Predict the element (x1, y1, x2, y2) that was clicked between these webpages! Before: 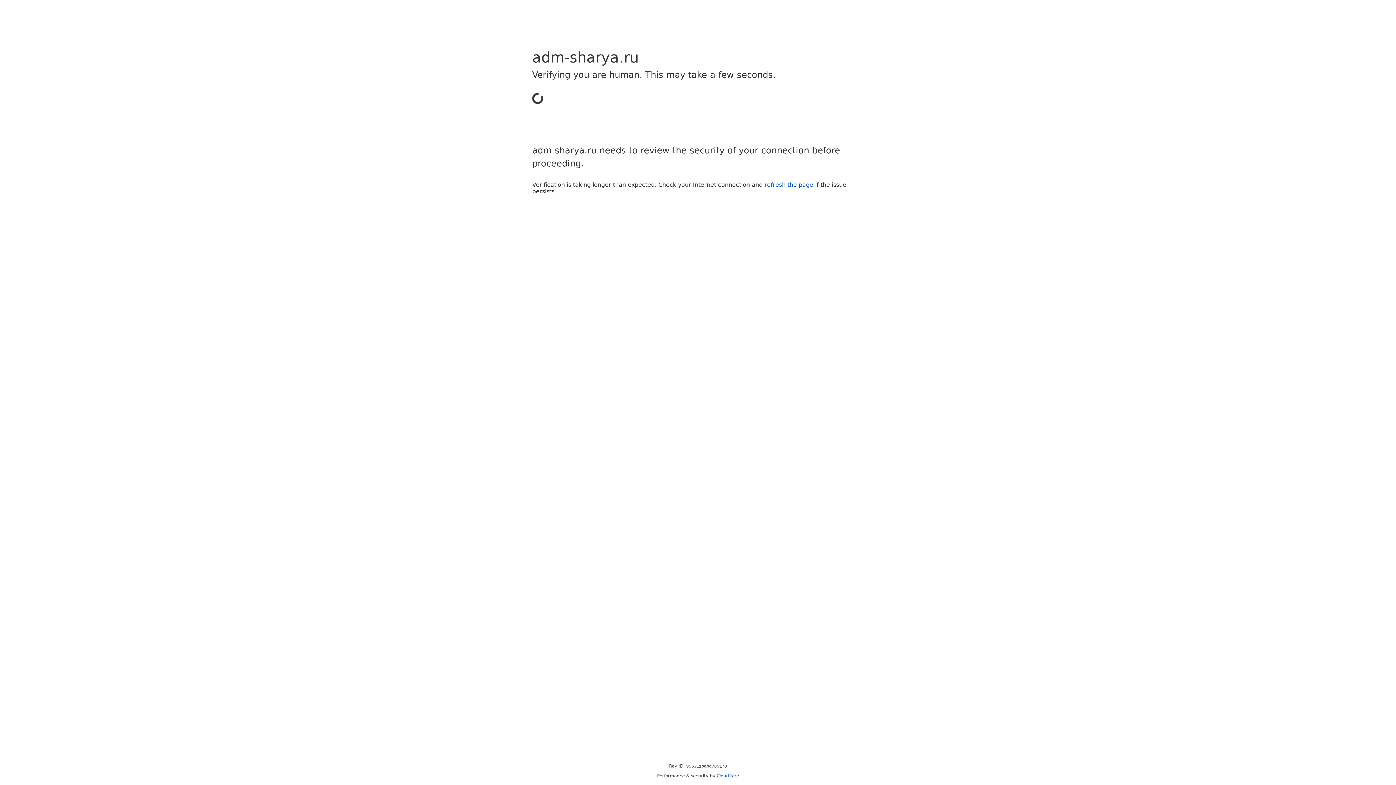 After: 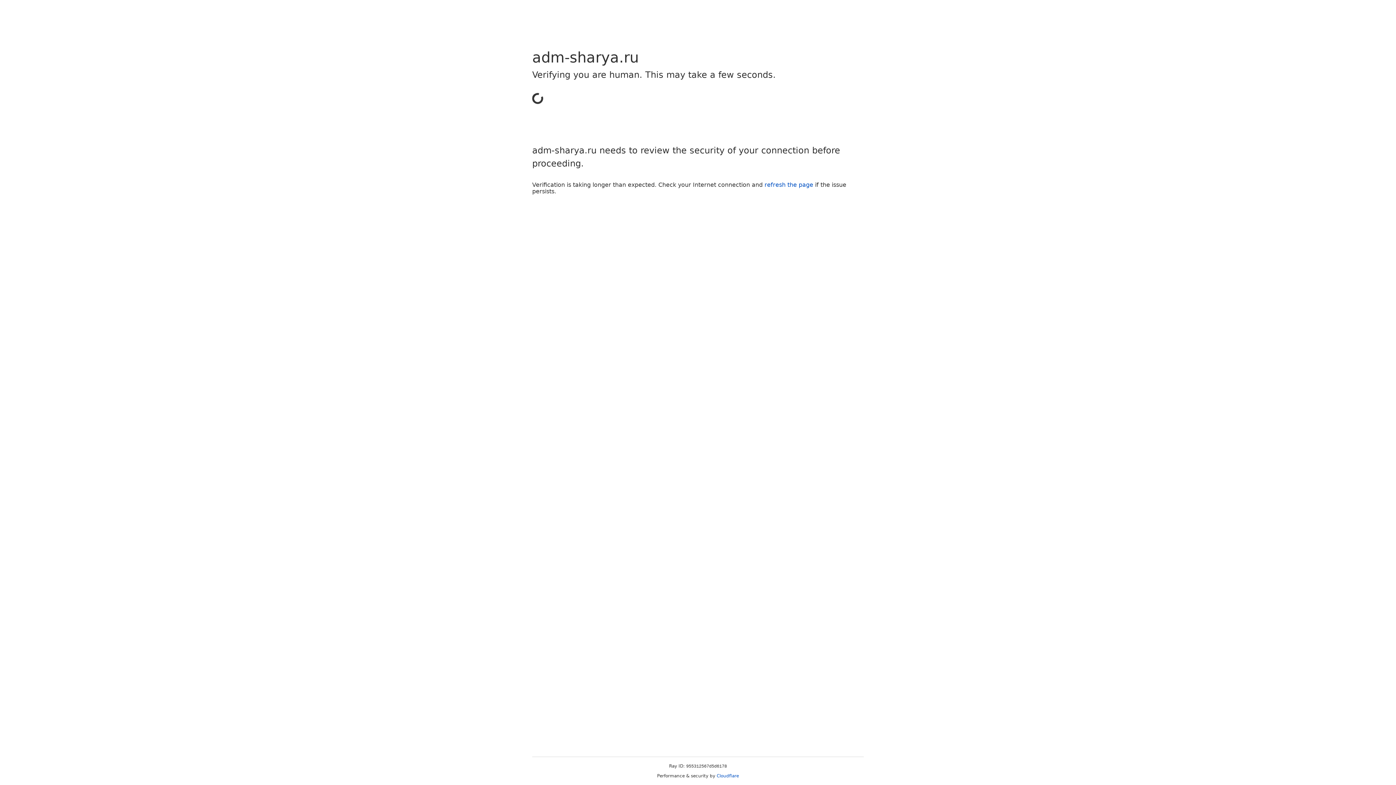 Action: bbox: (716, 773, 739, 778) label: Cloudflare